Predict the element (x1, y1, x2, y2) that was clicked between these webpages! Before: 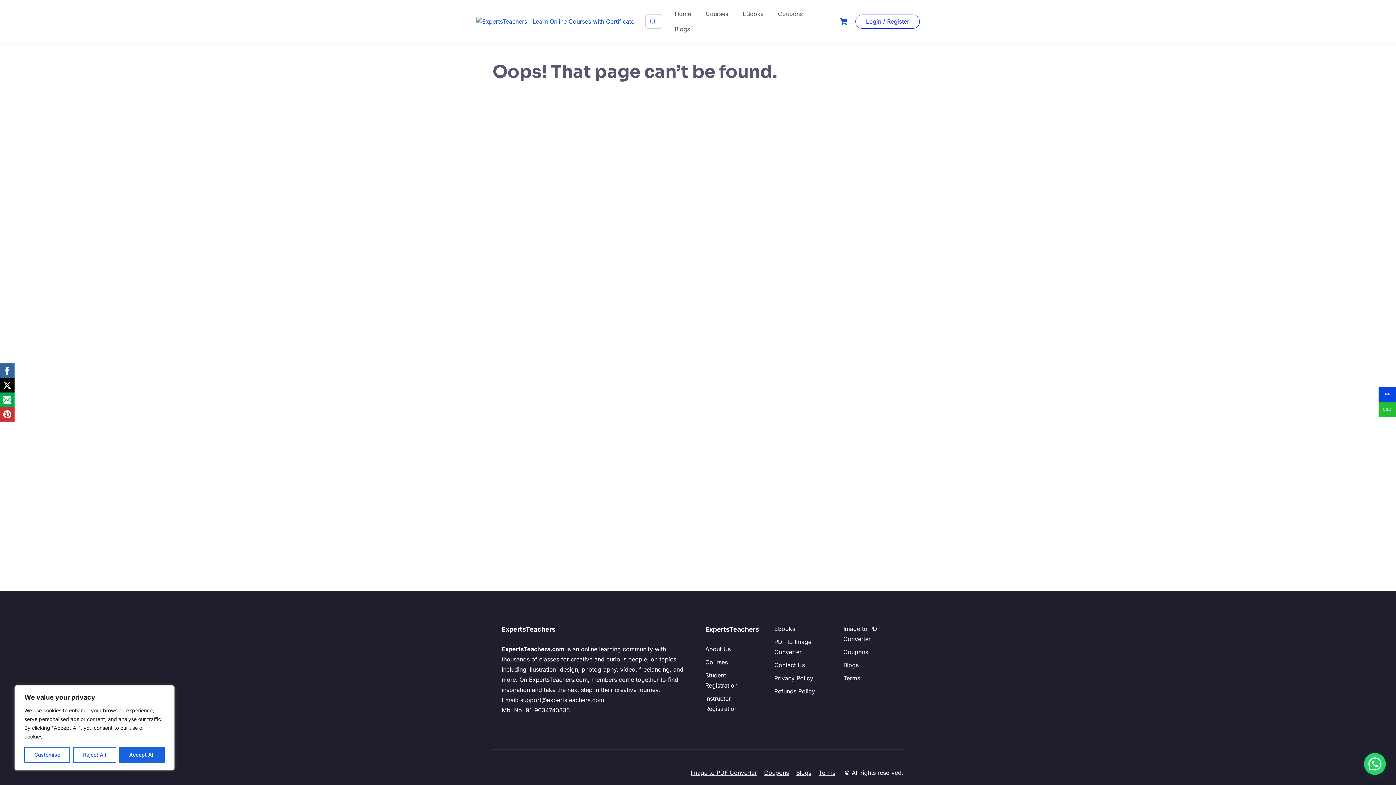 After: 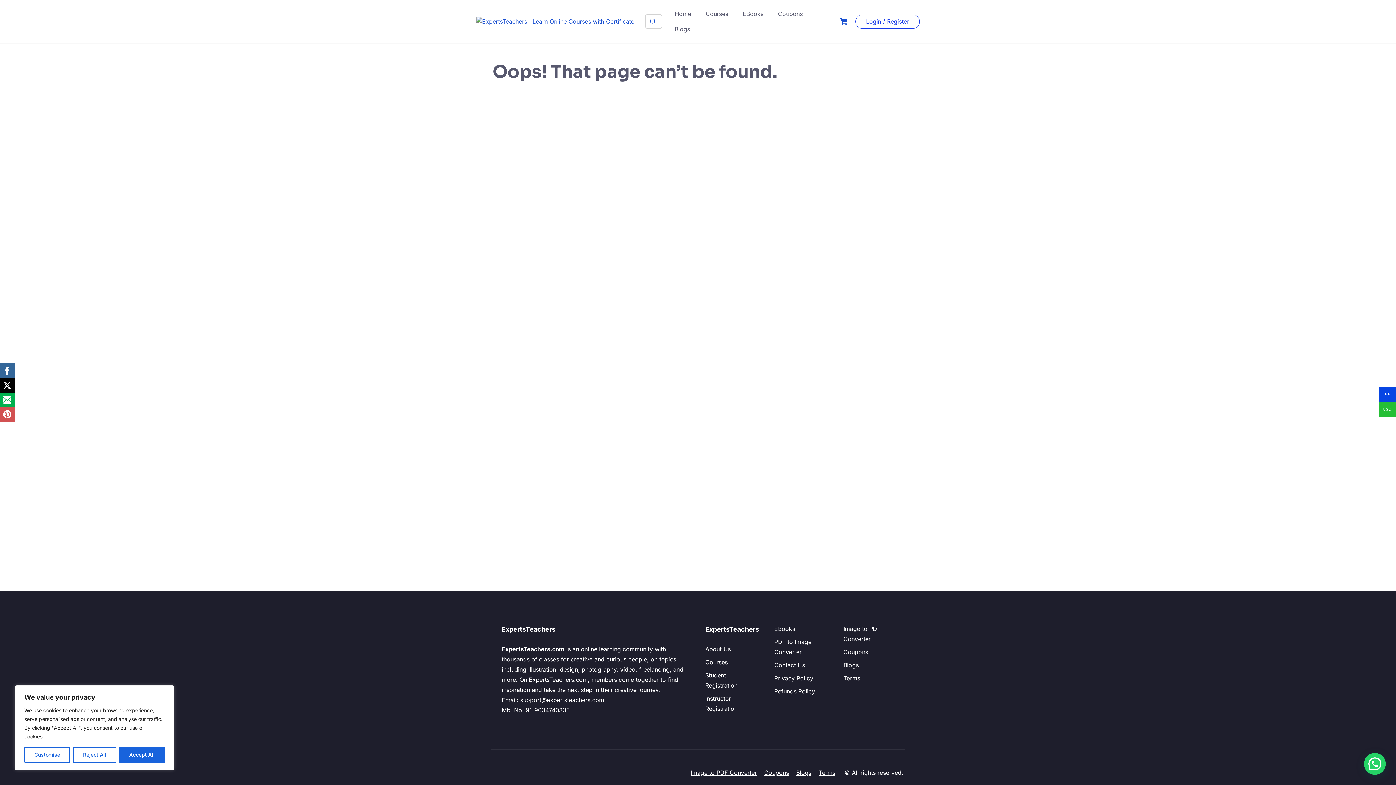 Action: bbox: (0, 407, 14, 421)